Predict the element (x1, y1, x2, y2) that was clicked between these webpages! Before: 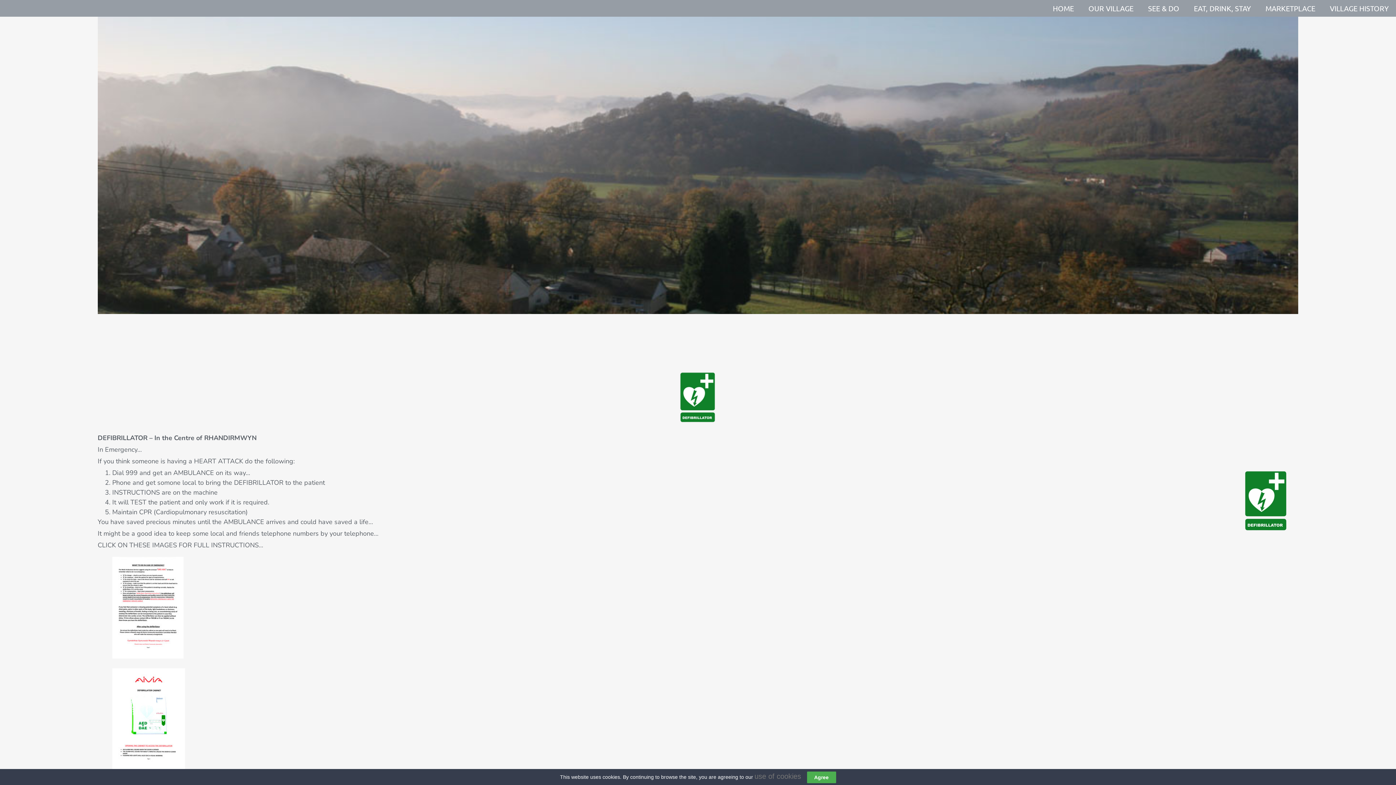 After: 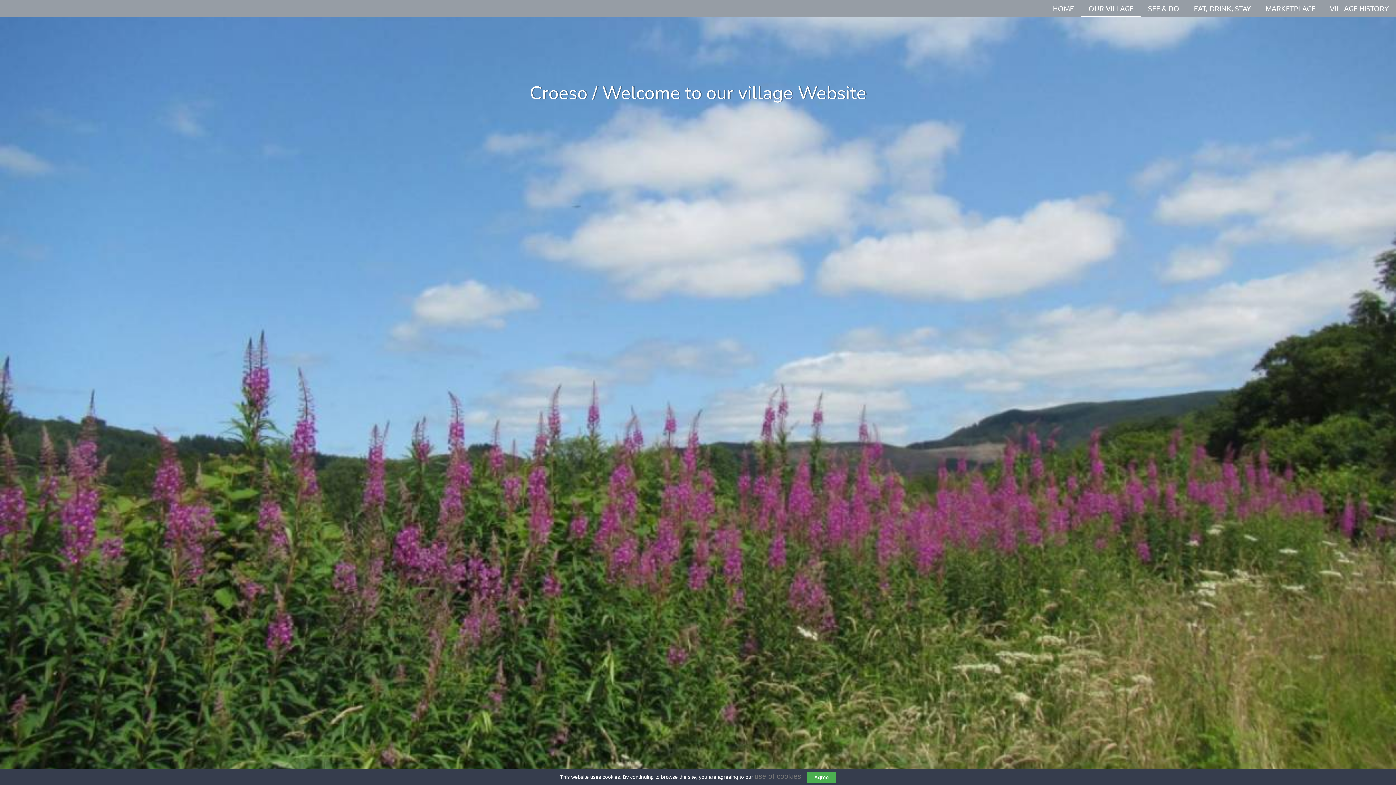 Action: bbox: (1081, 0, 1141, 16) label: OUR VILLAGE